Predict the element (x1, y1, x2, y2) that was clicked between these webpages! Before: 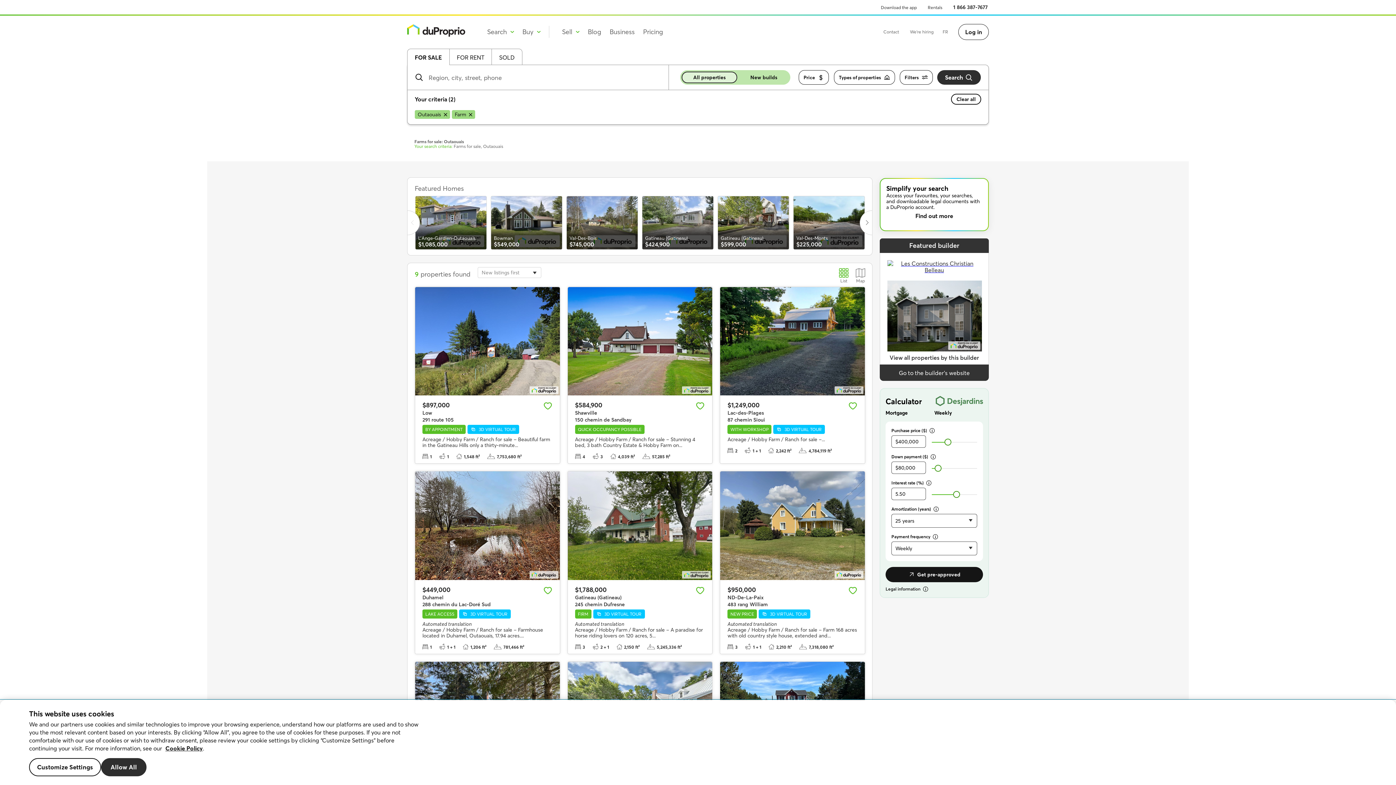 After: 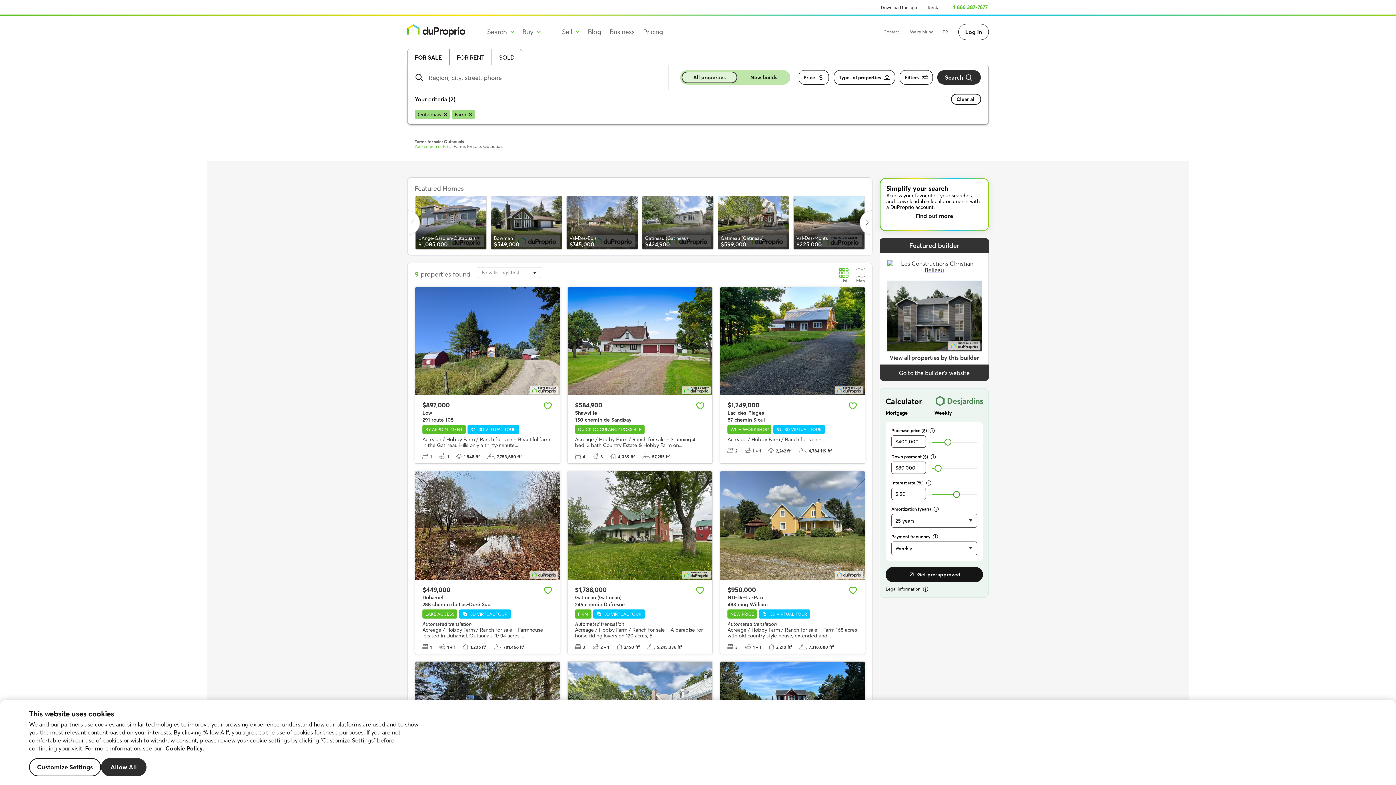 Action: label: 1 866 387-7677 bbox: (948, 0, 989, 14)